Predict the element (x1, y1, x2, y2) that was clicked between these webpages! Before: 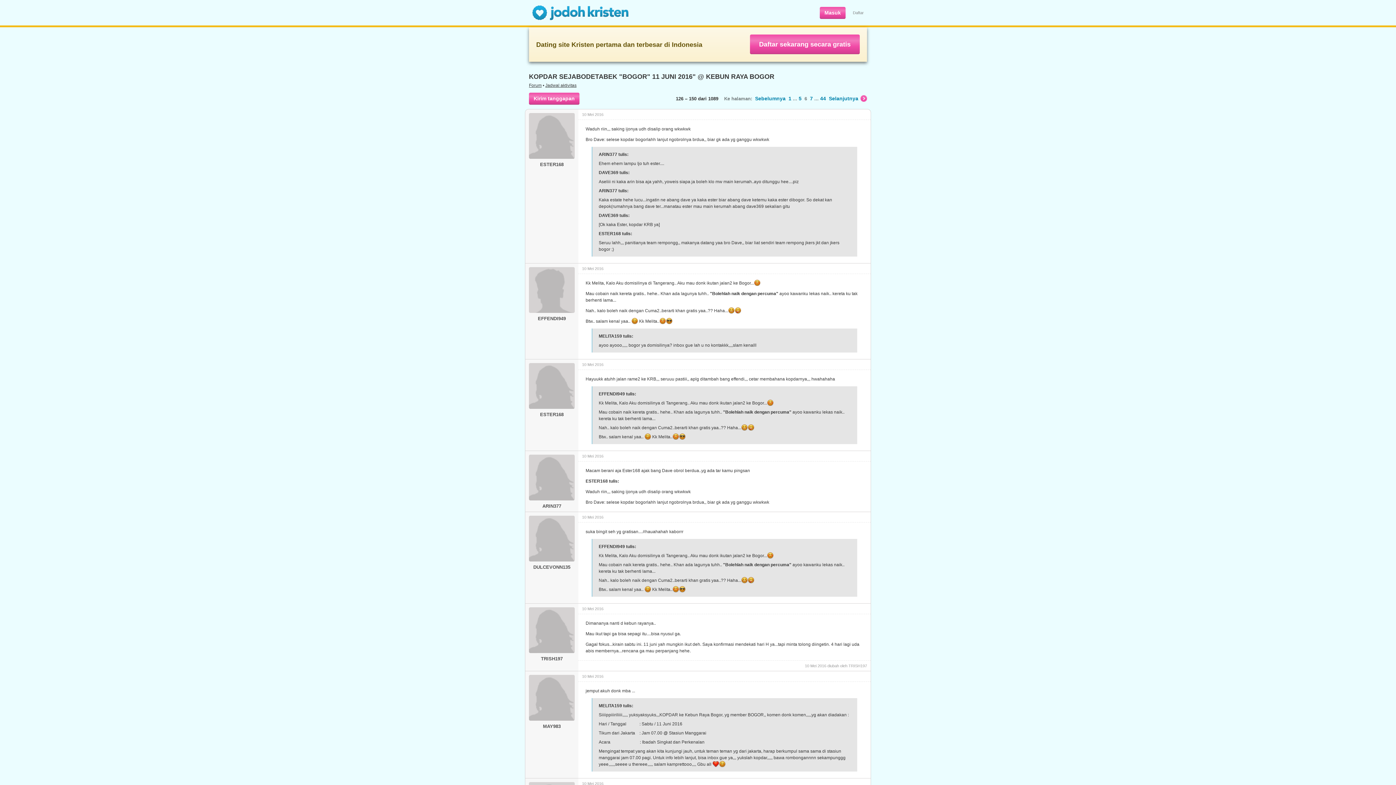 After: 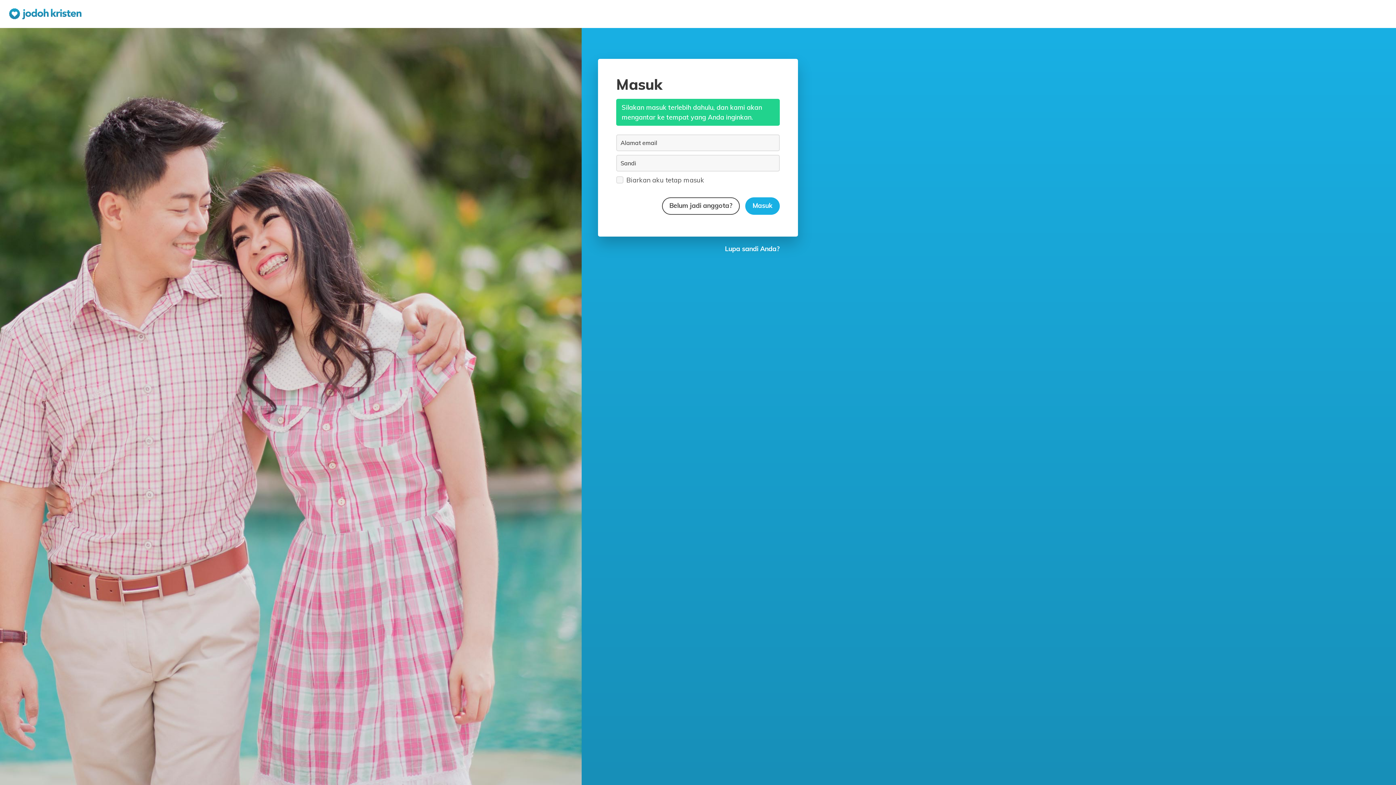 Action: label: Kirim tanggapan bbox: (529, 92, 579, 104)